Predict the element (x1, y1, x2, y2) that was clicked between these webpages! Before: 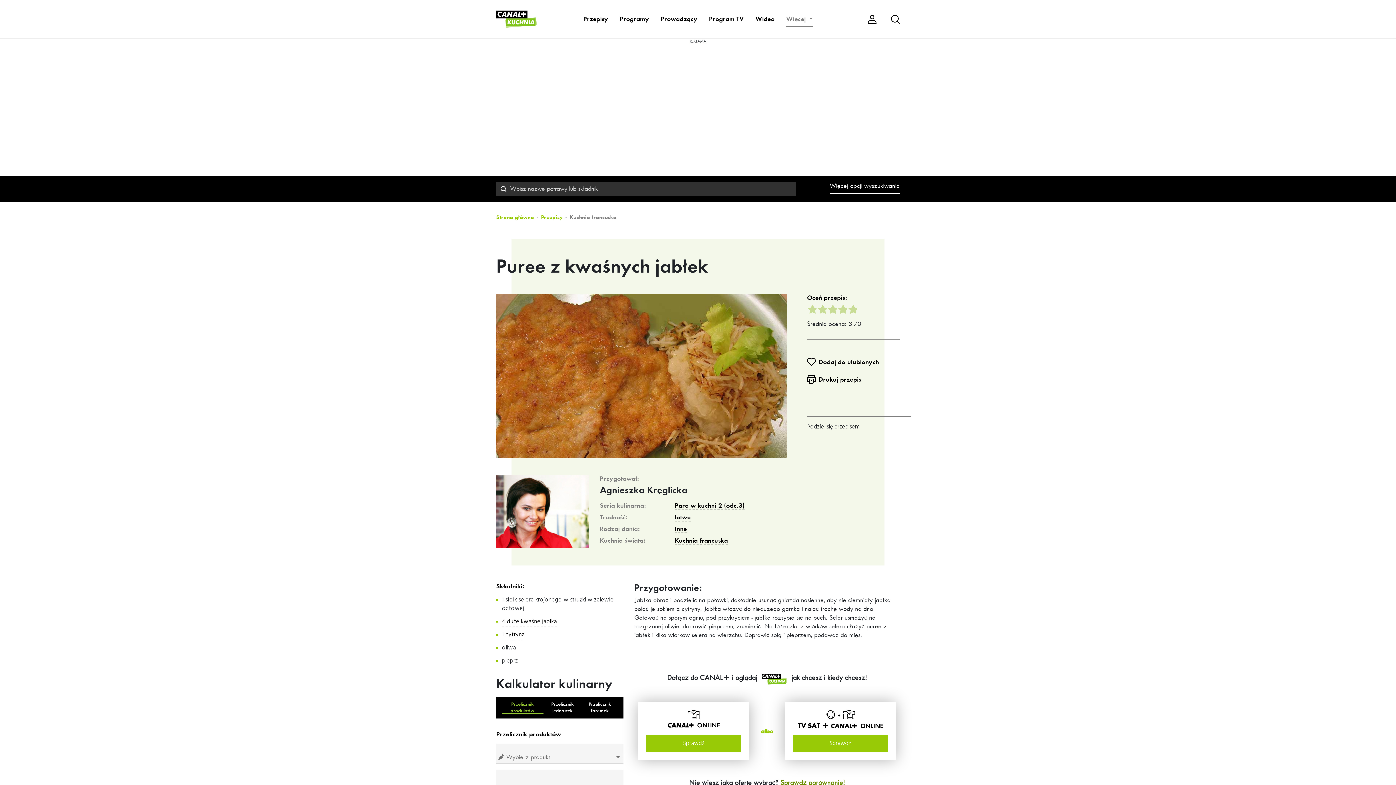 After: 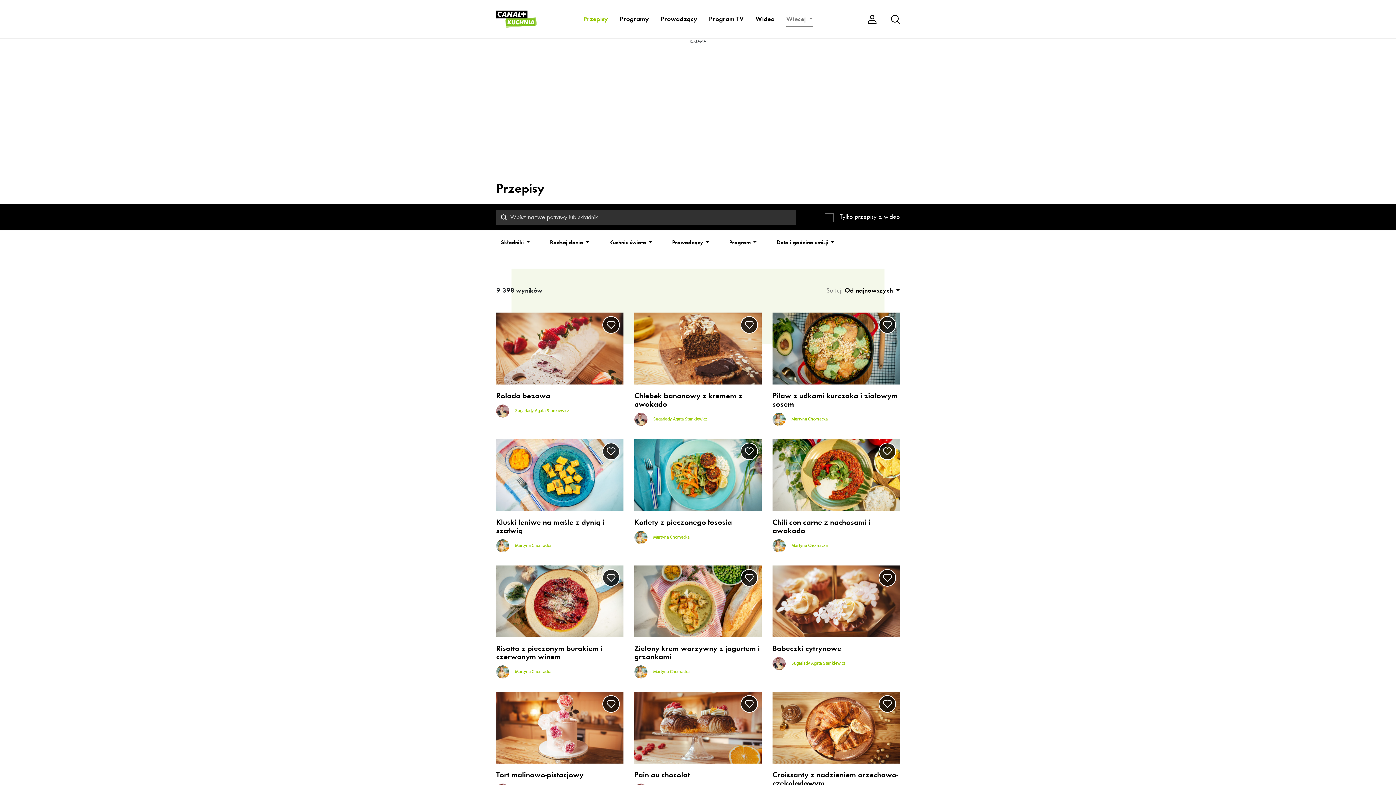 Action: label: Przepisy bbox: (541, 214, 562, 220)